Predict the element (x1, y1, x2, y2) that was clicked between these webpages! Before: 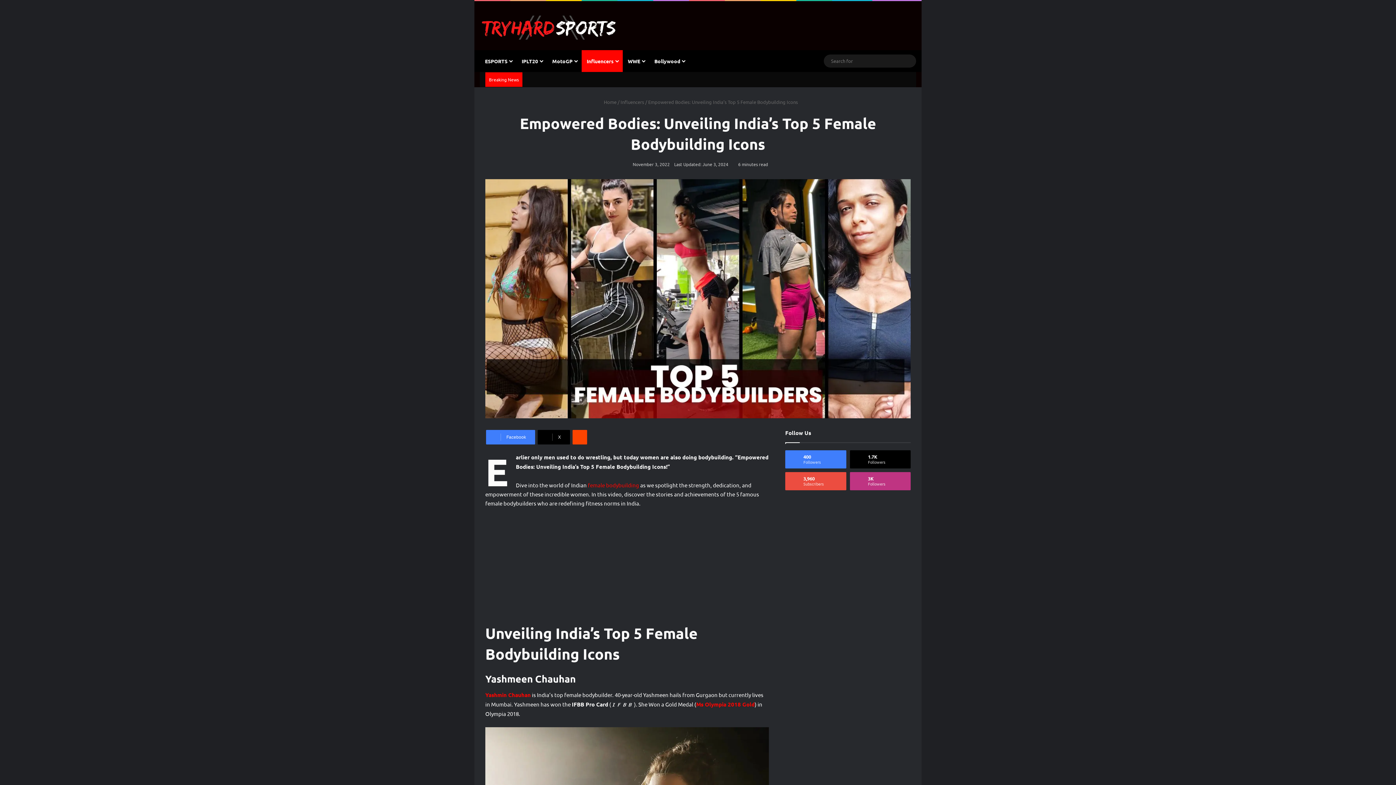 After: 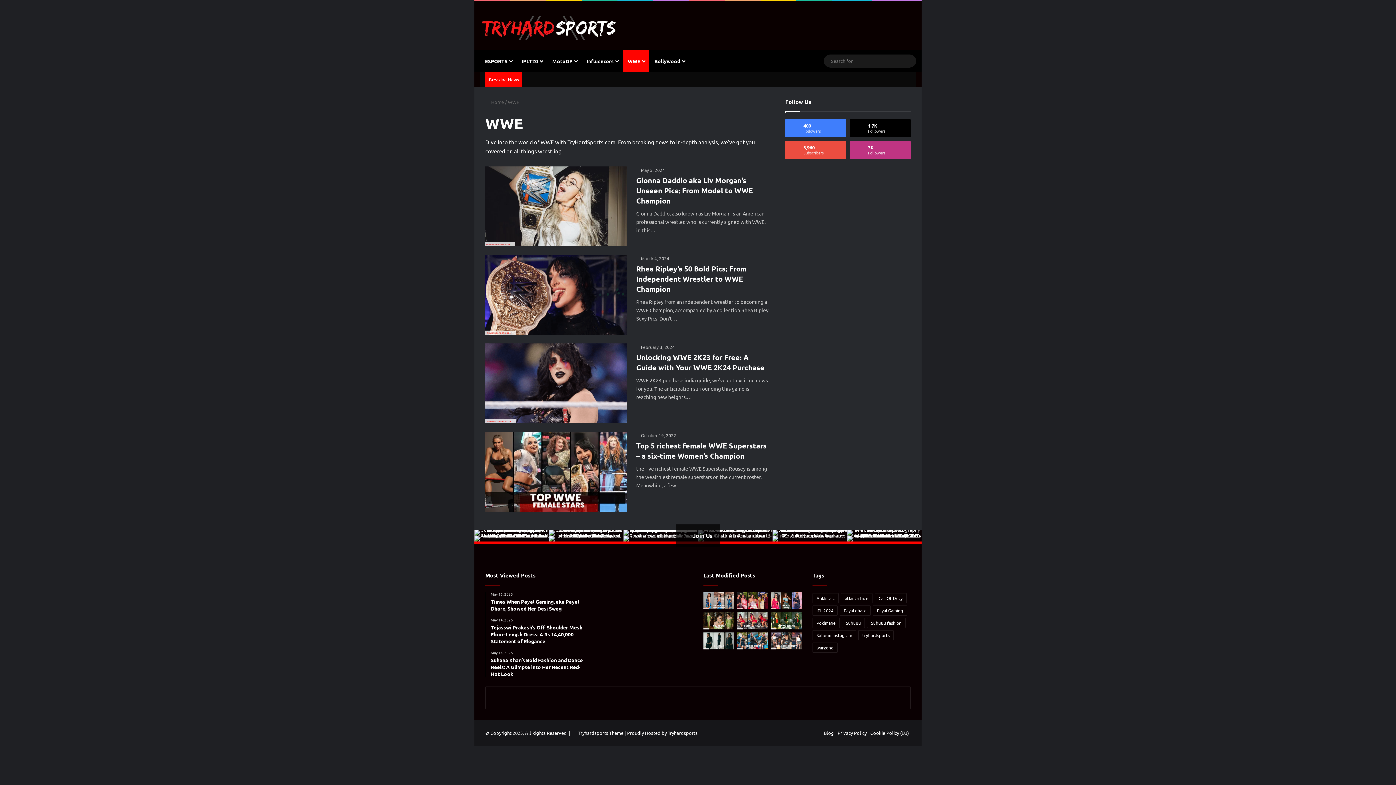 Action: bbox: (622, 50, 649, 72) label: WWE